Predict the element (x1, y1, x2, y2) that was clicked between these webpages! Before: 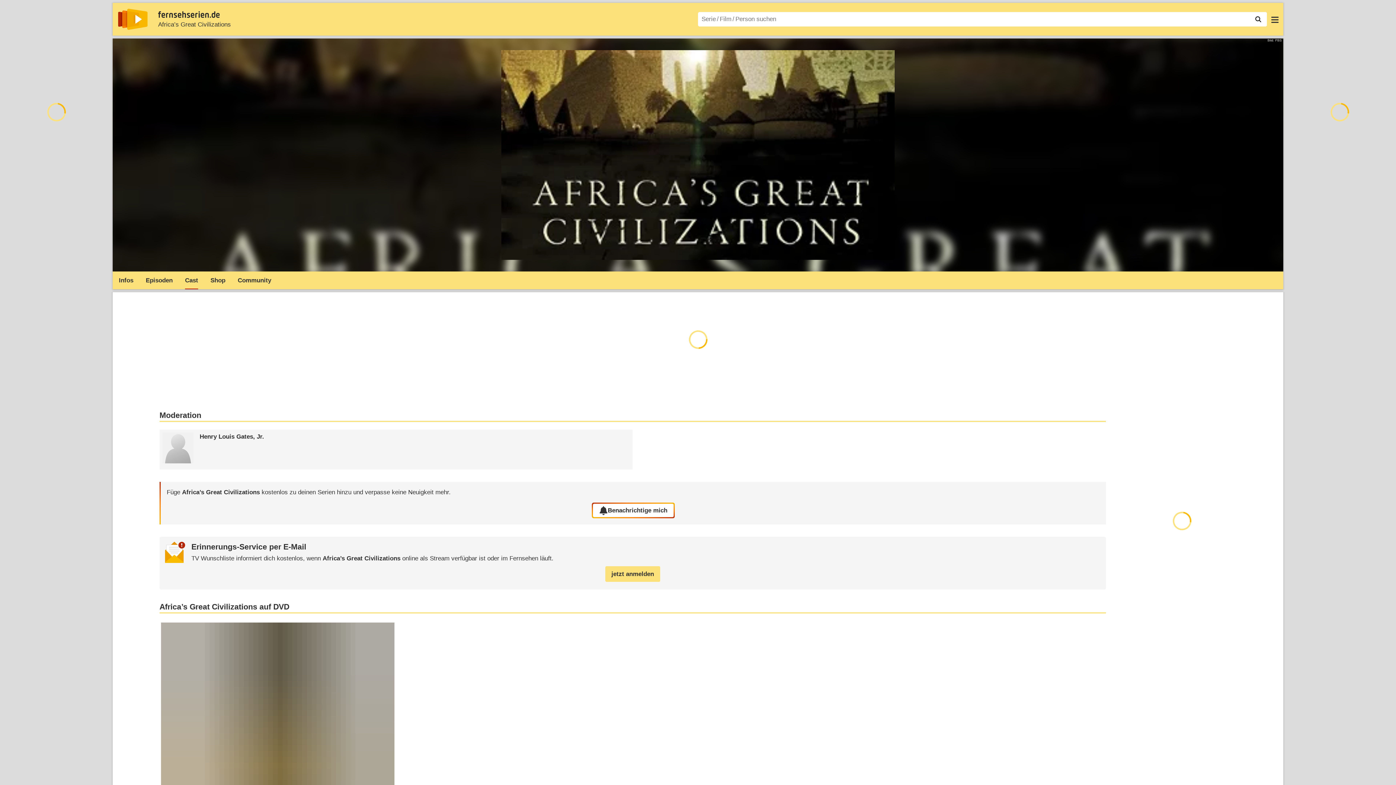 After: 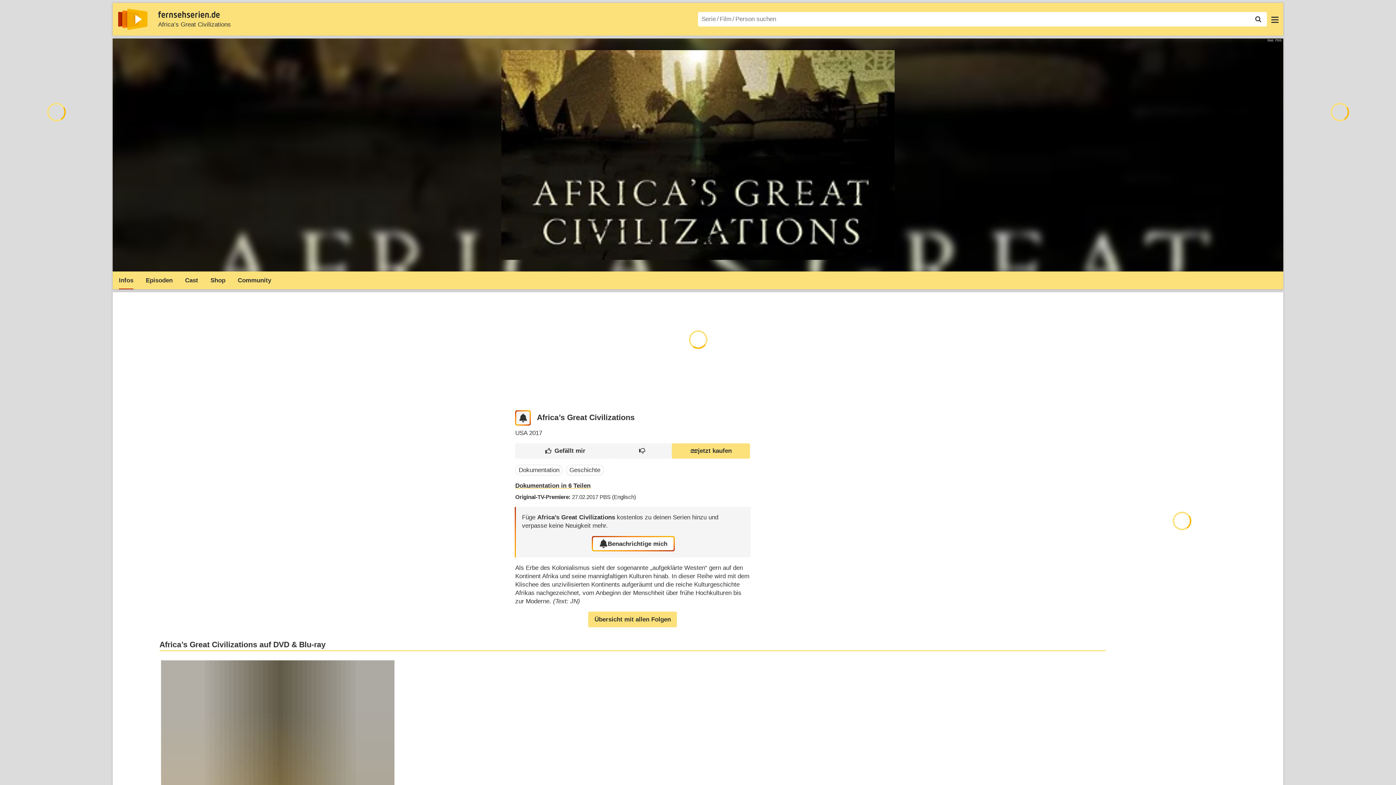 Action: bbox: (112, 272, 139, 289) label: Infos